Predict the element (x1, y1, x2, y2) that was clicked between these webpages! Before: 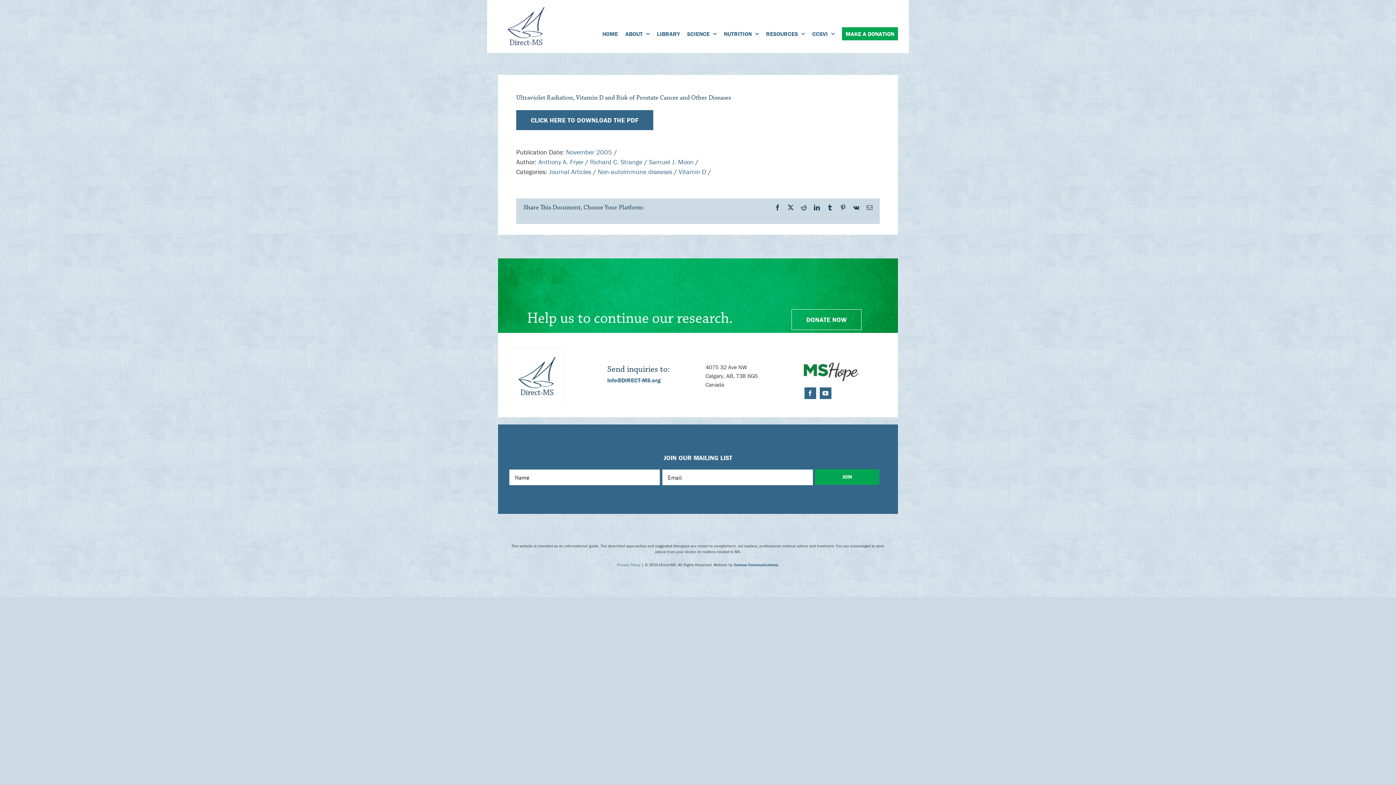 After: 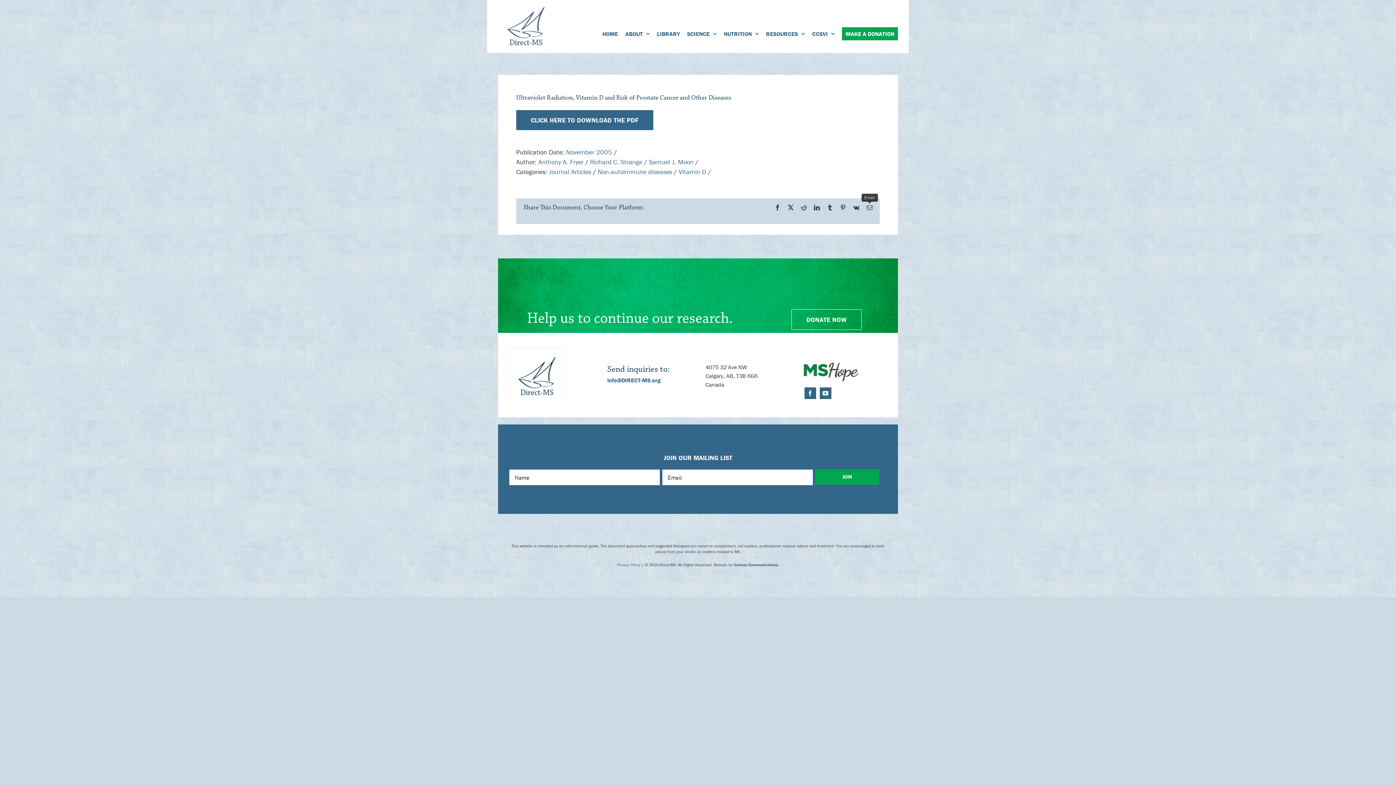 Action: bbox: (866, 204, 872, 210) label: Email